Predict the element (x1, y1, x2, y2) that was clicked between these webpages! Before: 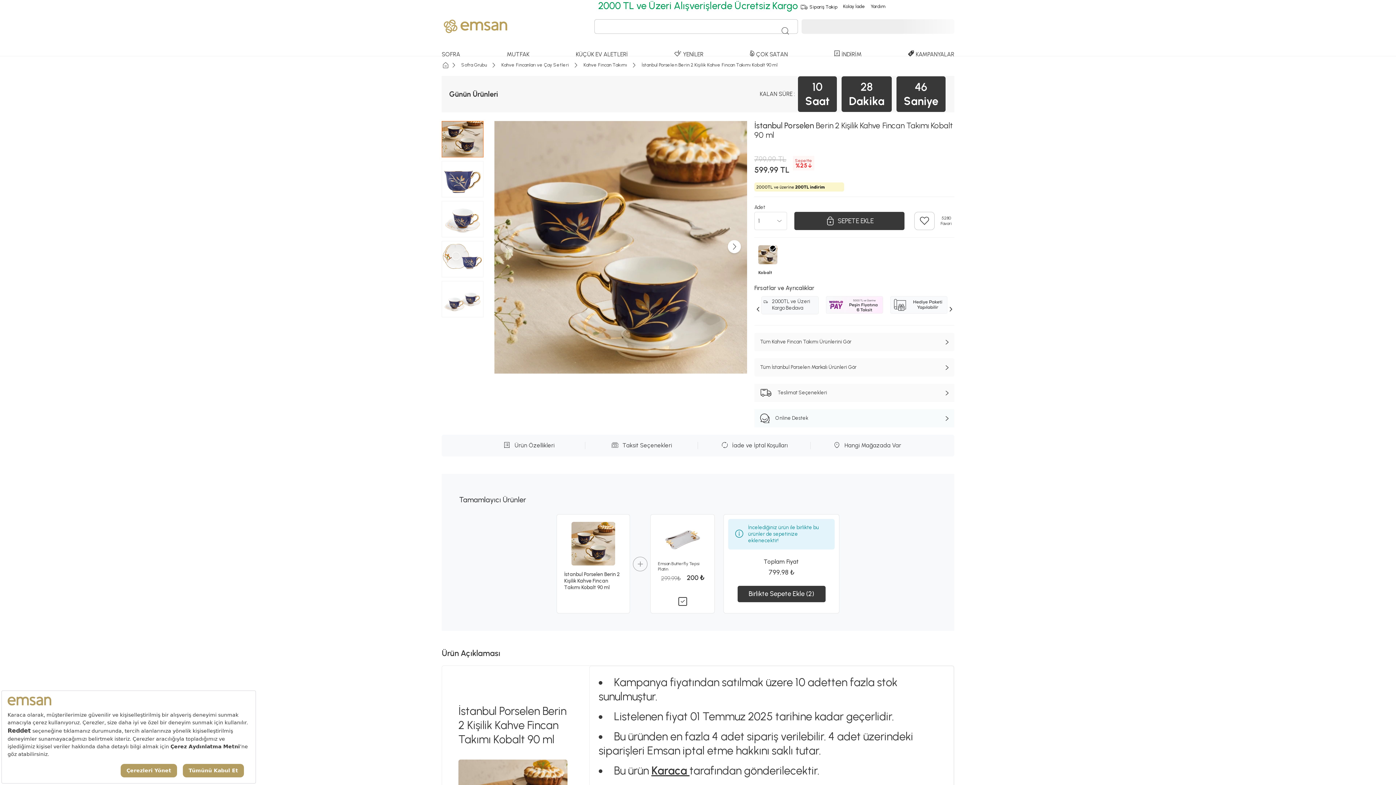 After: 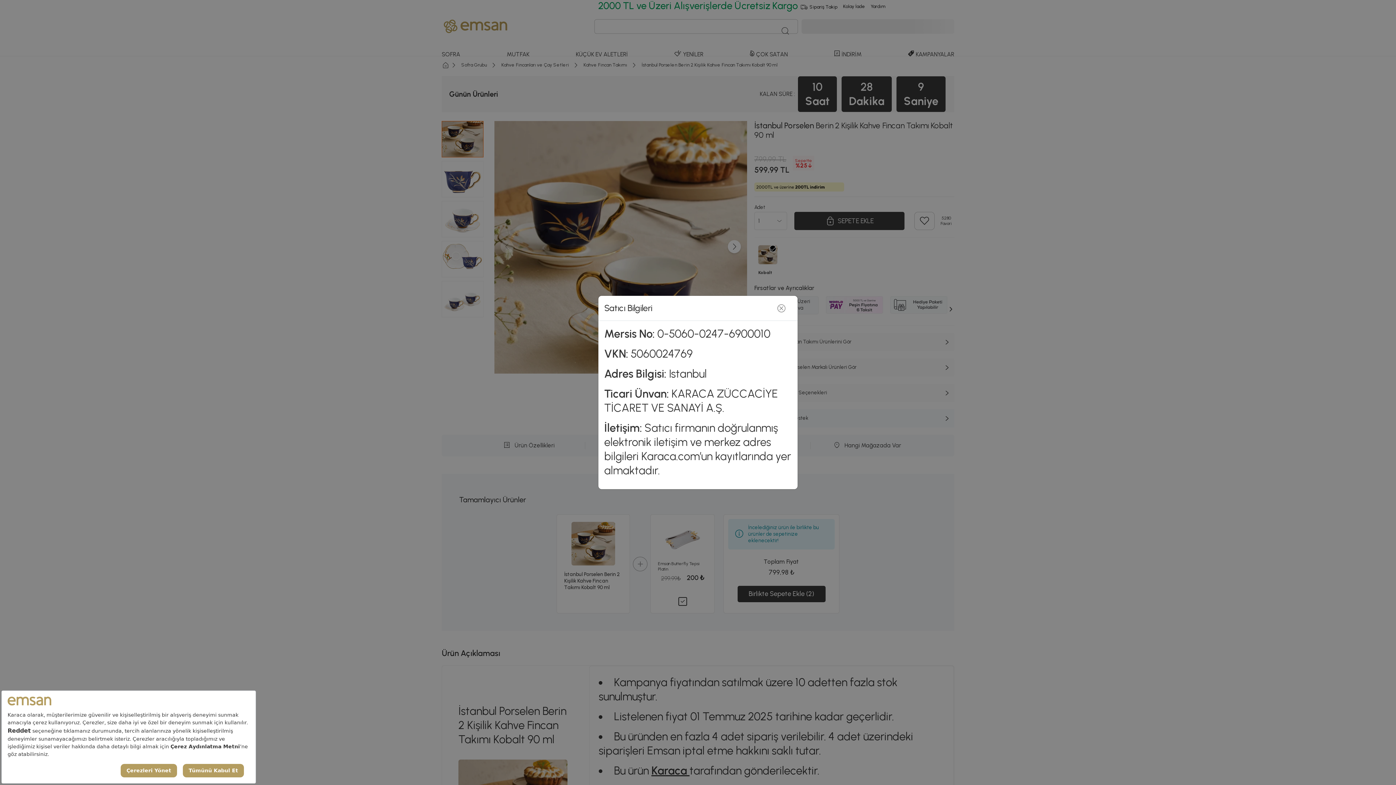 Action: label: Karaca  bbox: (651, 764, 689, 777)